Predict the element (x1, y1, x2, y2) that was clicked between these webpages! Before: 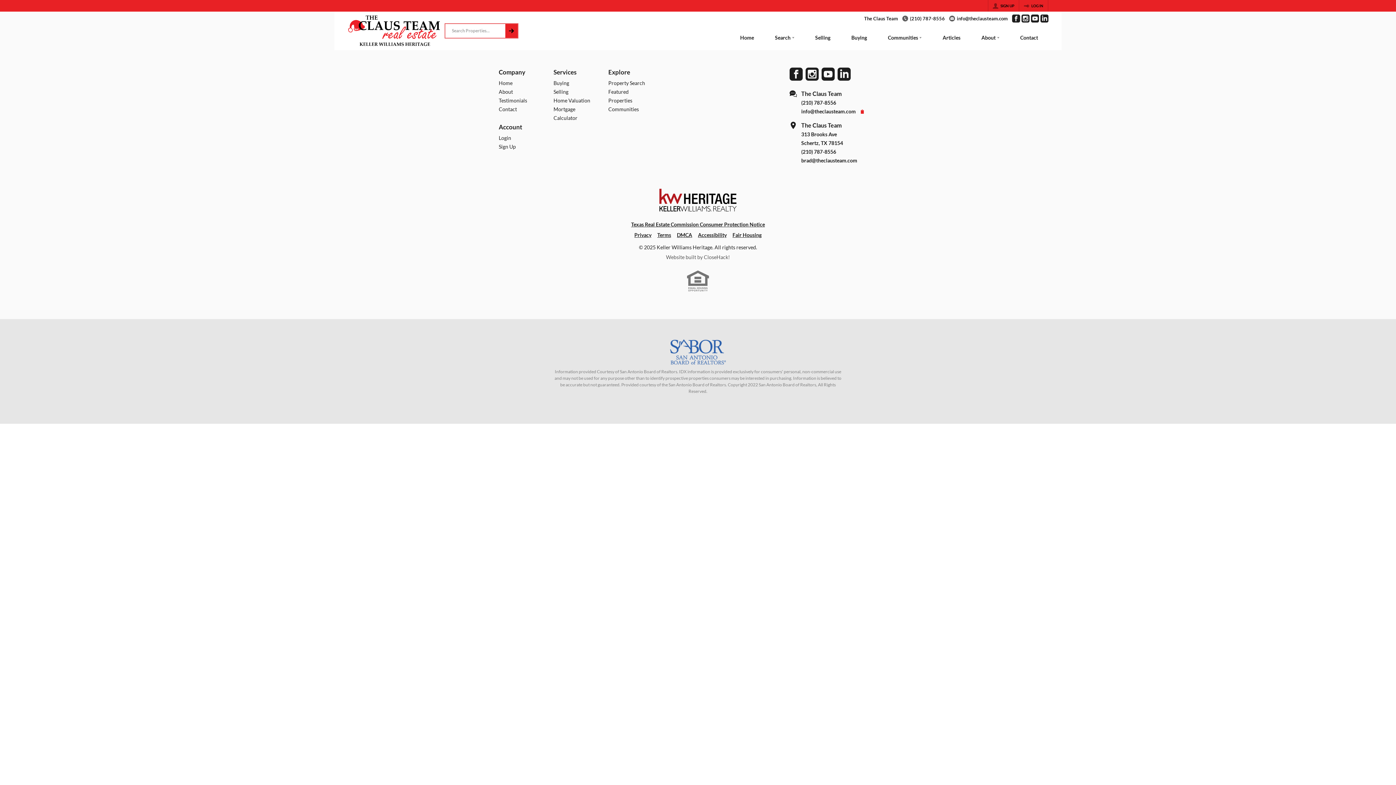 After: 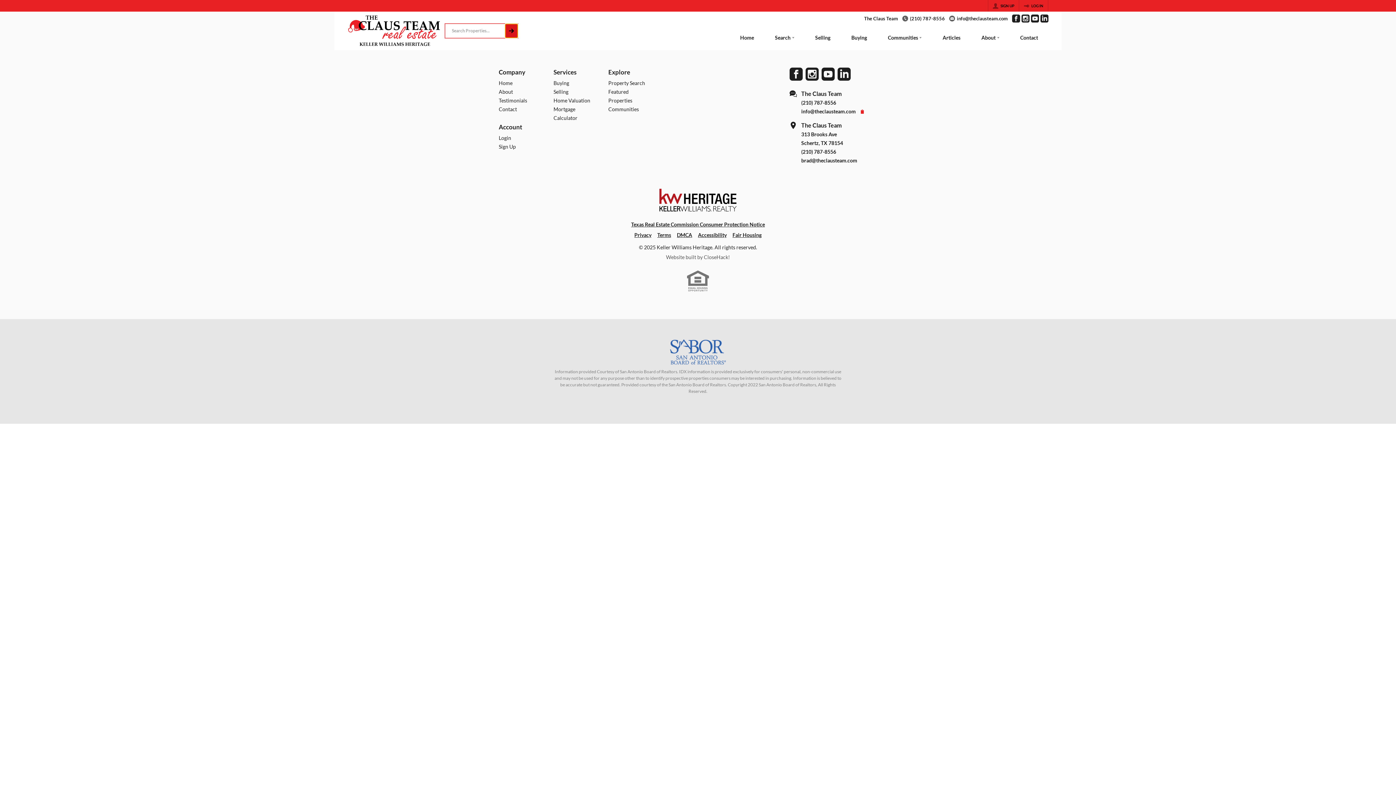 Action: bbox: (505, 23, 517, 37)